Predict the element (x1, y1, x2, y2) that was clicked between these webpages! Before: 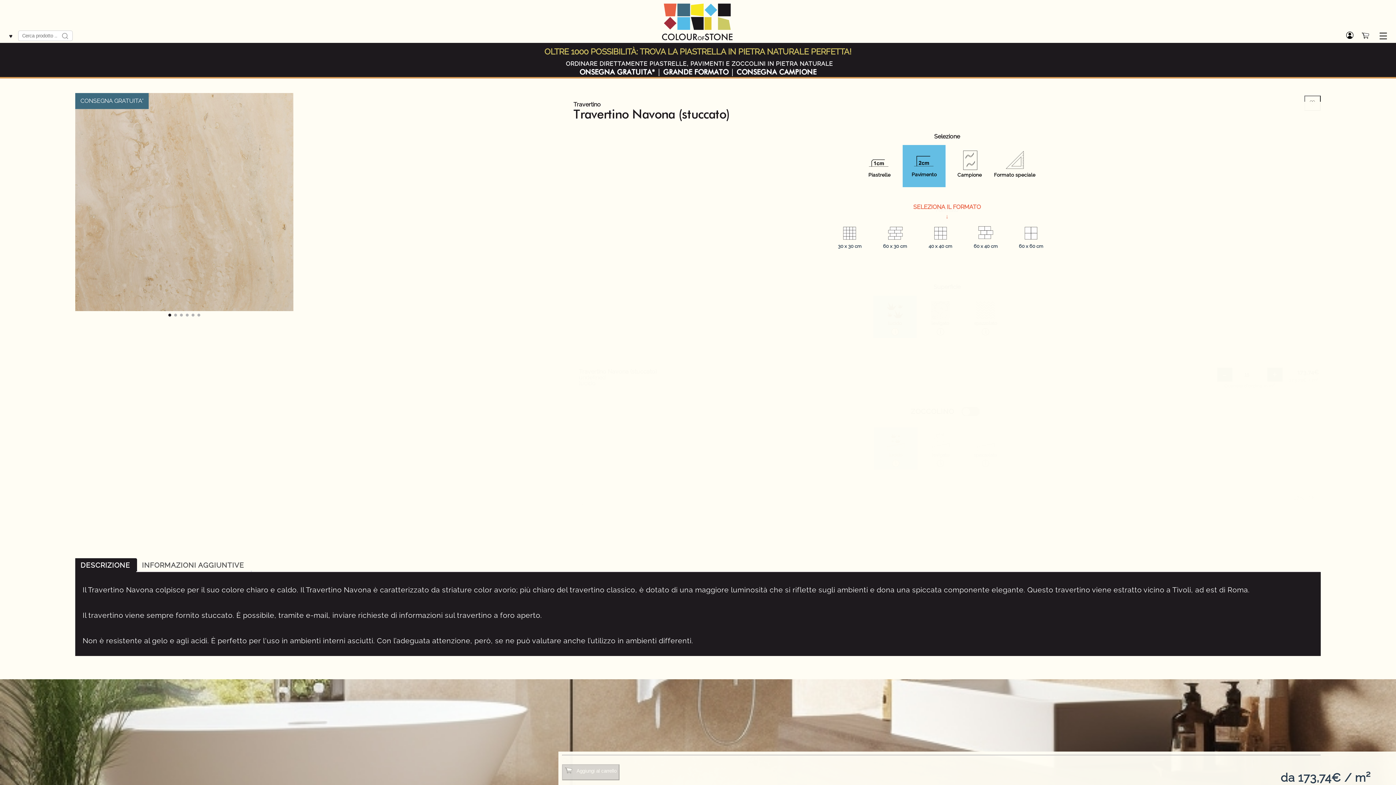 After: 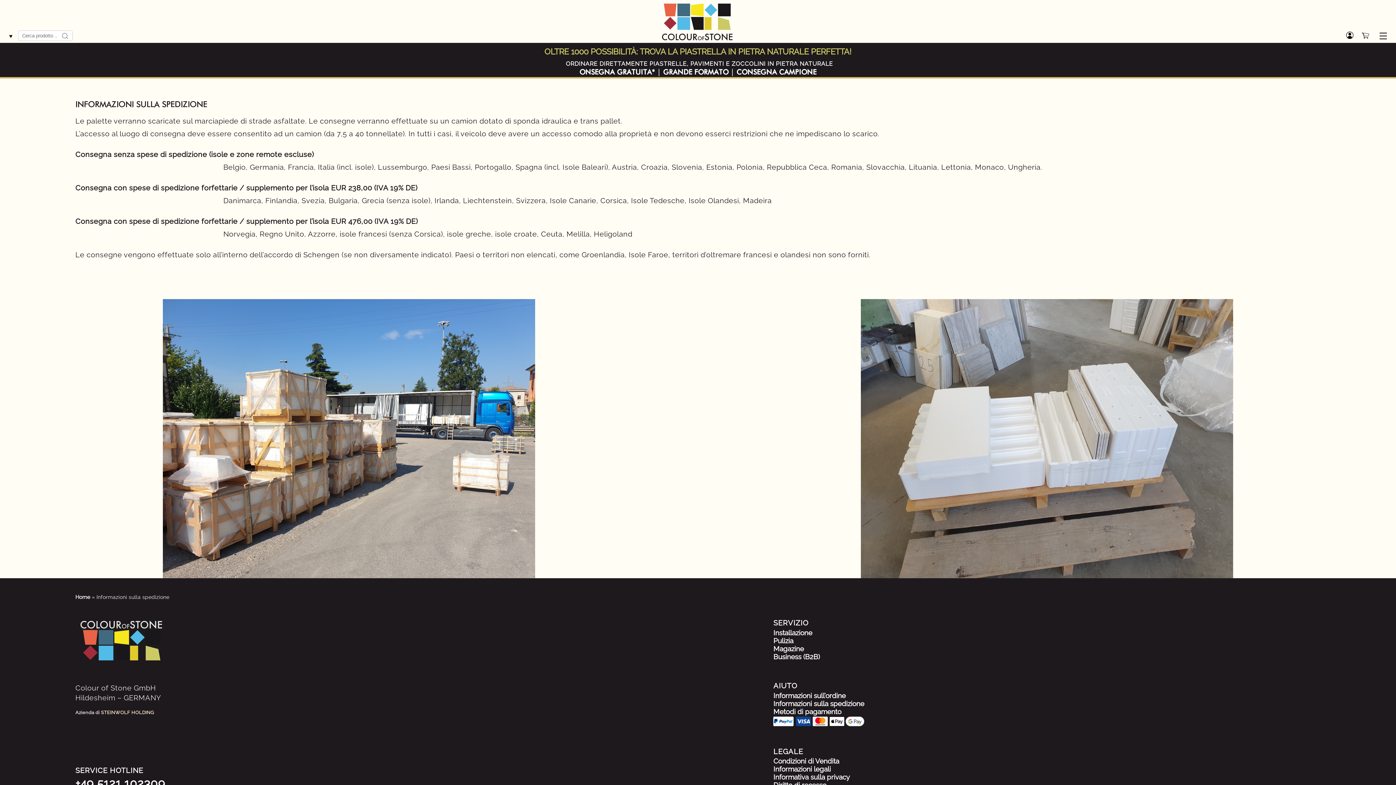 Action: label: ONSEGNA GRATUITA* bbox: (579, 68, 655, 75)